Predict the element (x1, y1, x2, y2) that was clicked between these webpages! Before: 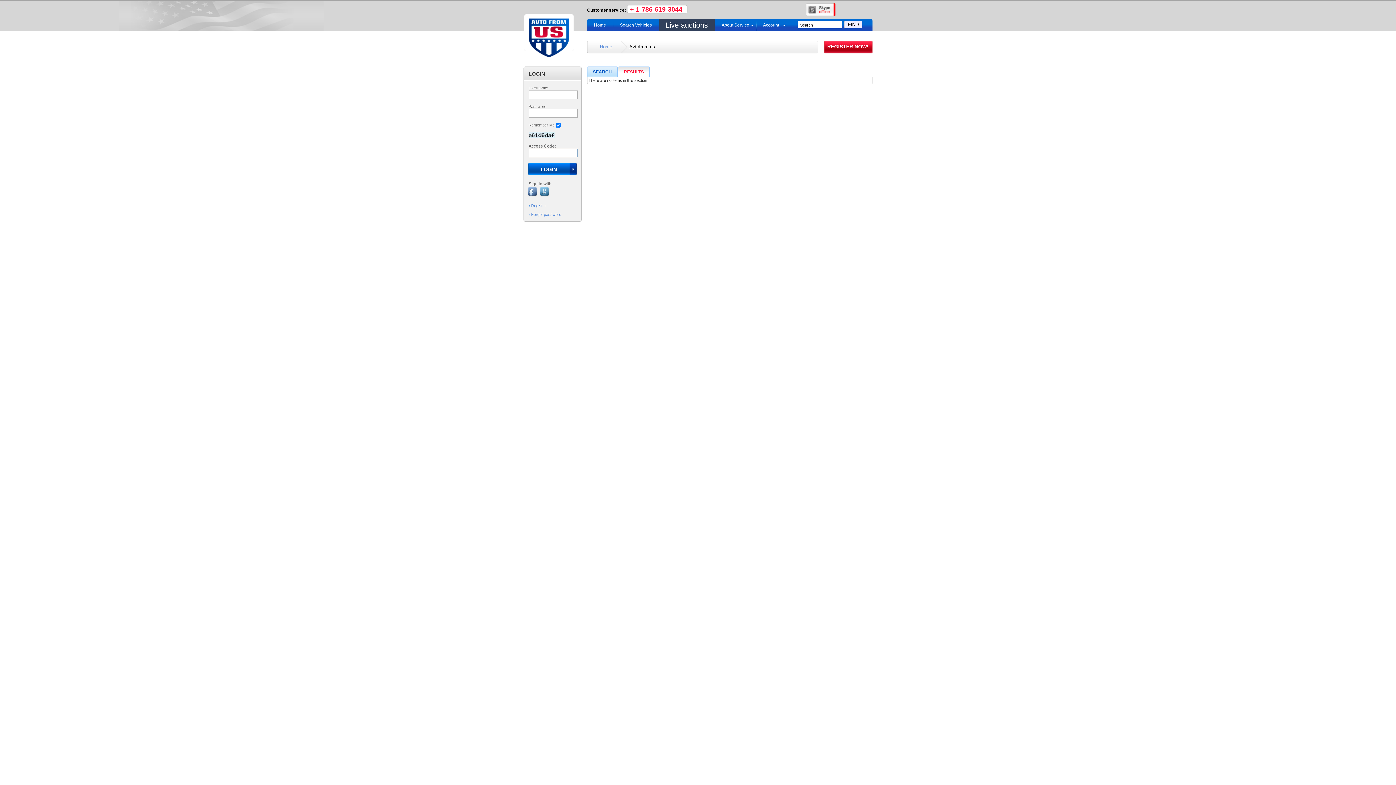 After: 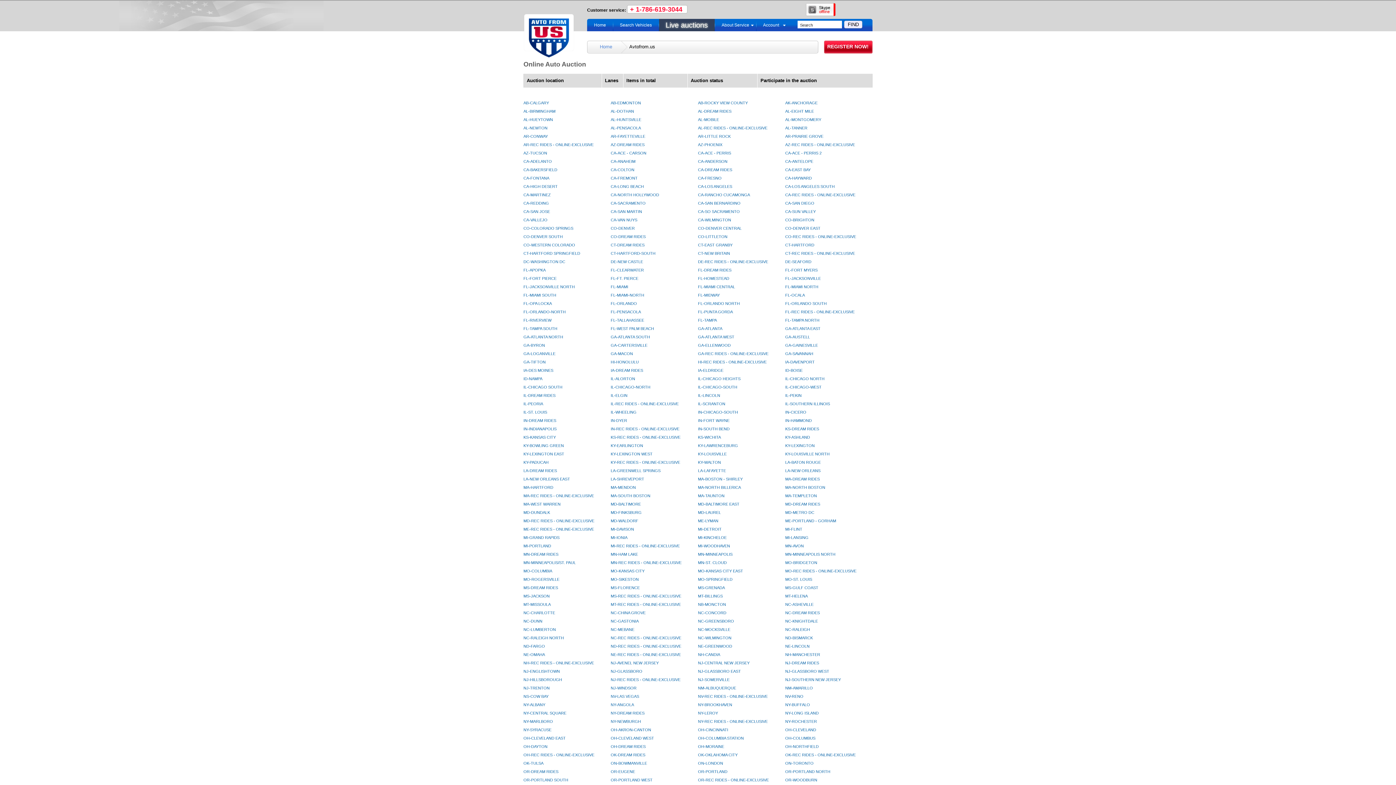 Action: label: Live auctions bbox: (658, 17, 714, 29)